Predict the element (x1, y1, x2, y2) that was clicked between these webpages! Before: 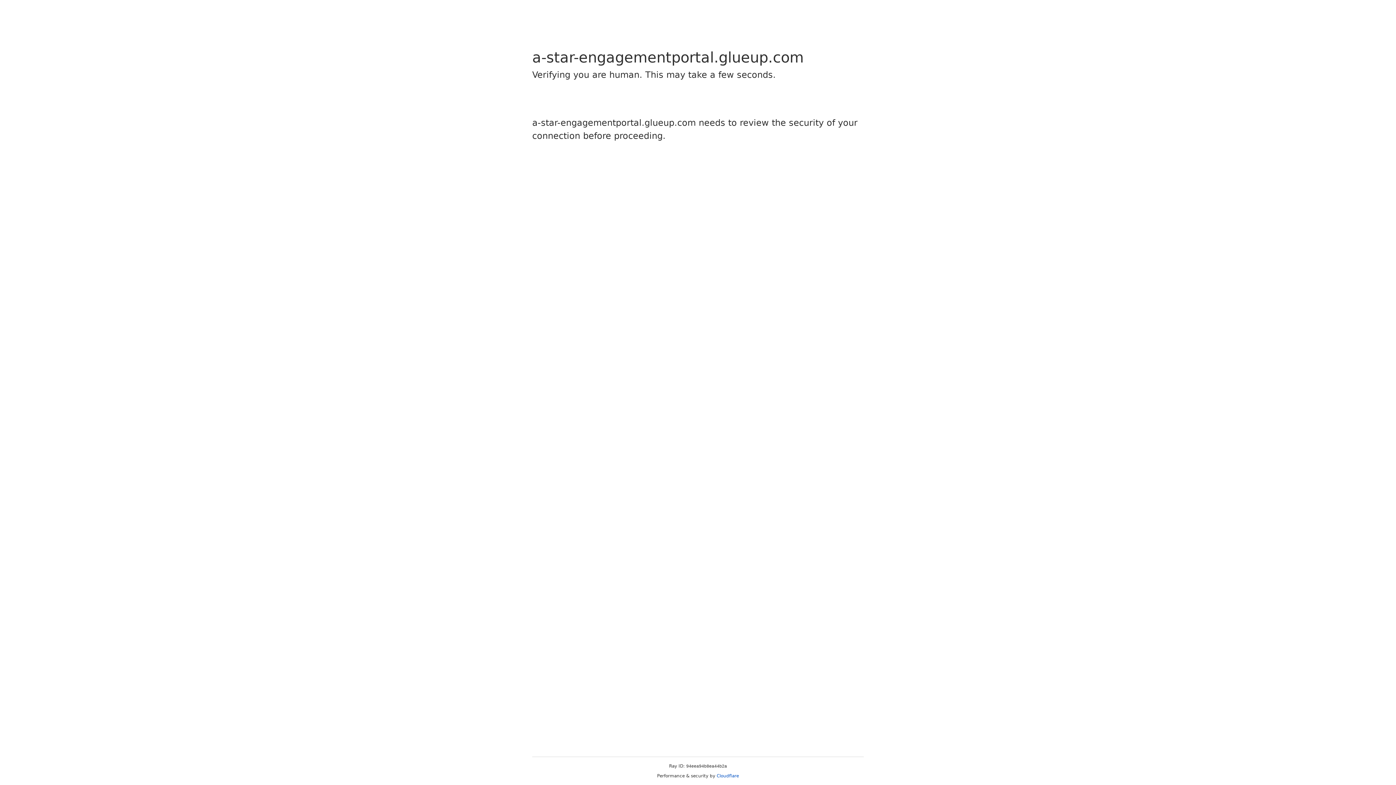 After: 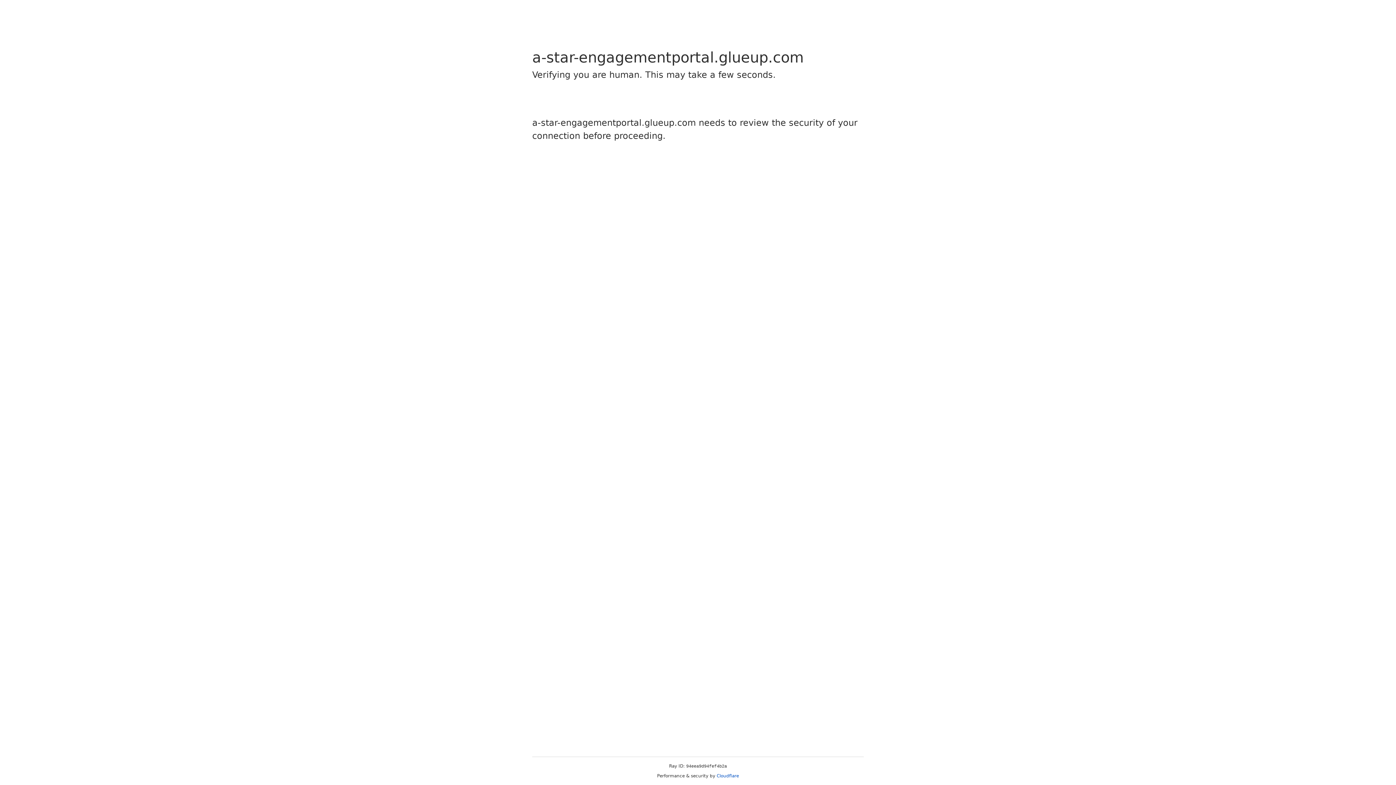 Action: bbox: (716, 773, 739, 778) label: Cloudflare